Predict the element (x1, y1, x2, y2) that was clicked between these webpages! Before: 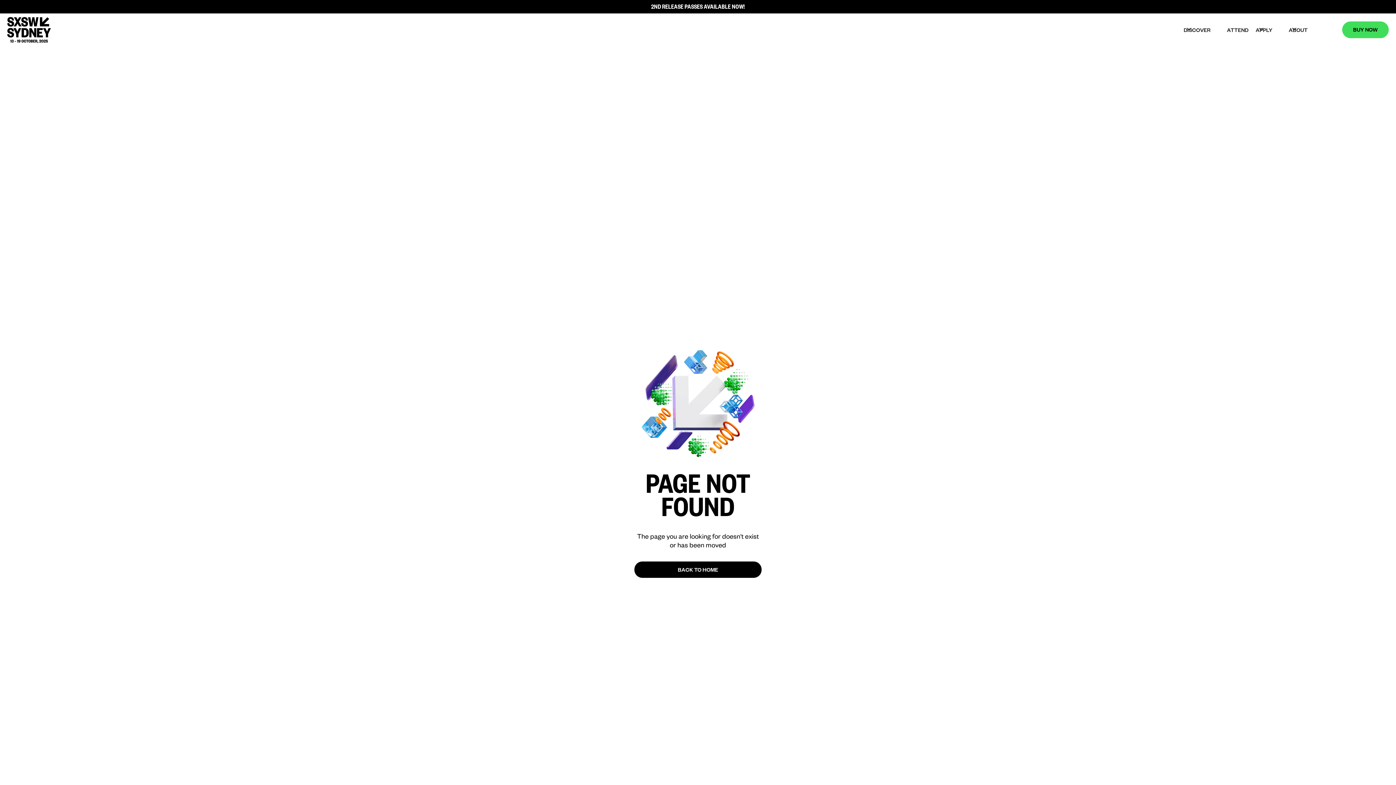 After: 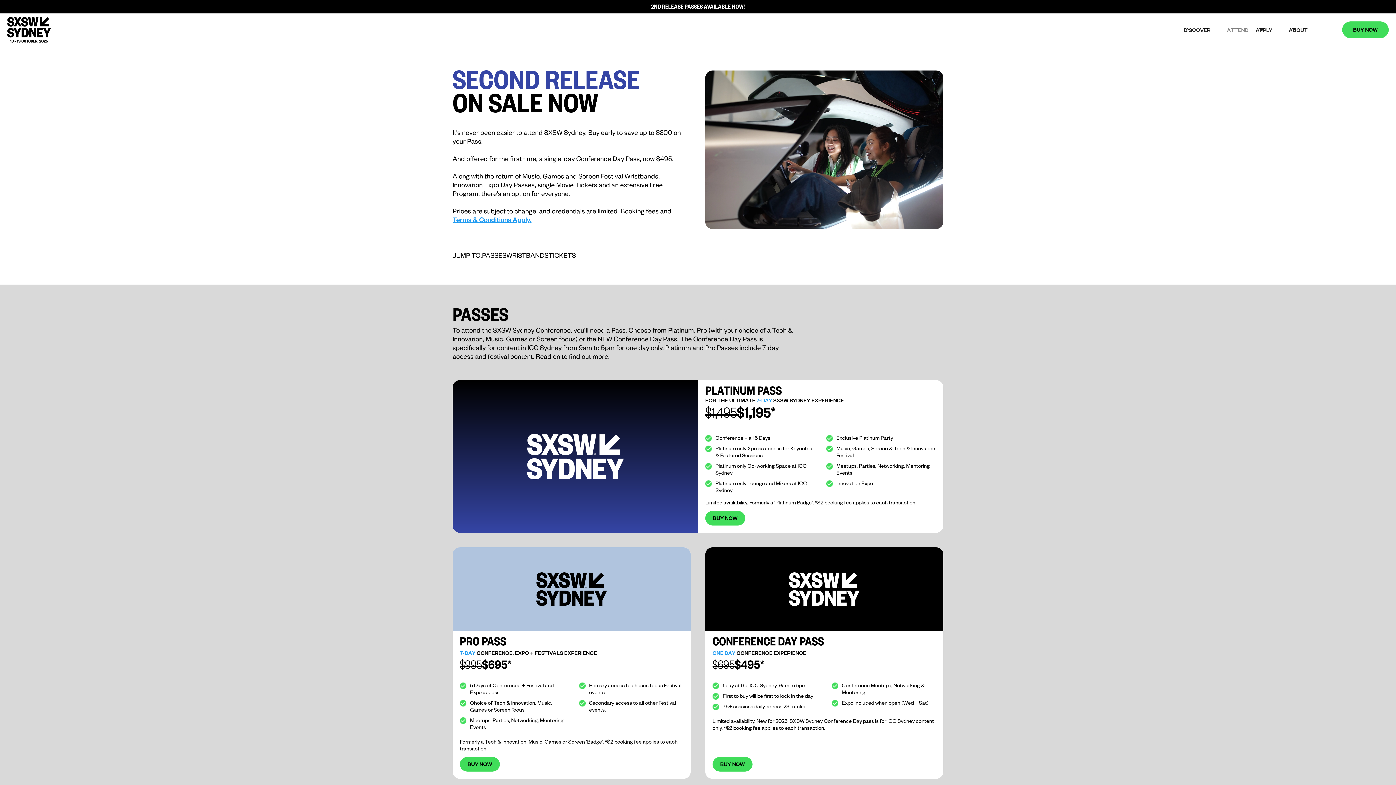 Action: bbox: (1223, 21, 1252, 39) label: ATTEND